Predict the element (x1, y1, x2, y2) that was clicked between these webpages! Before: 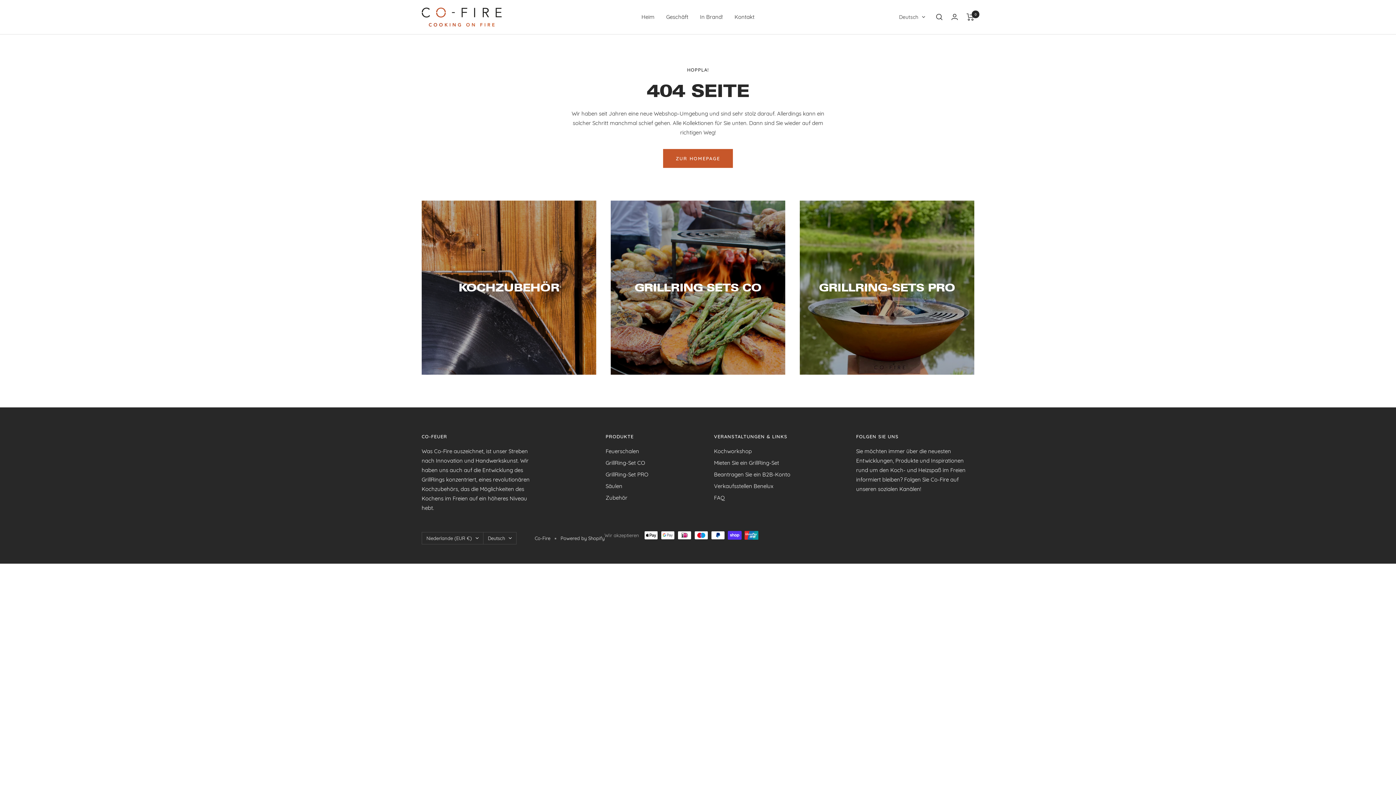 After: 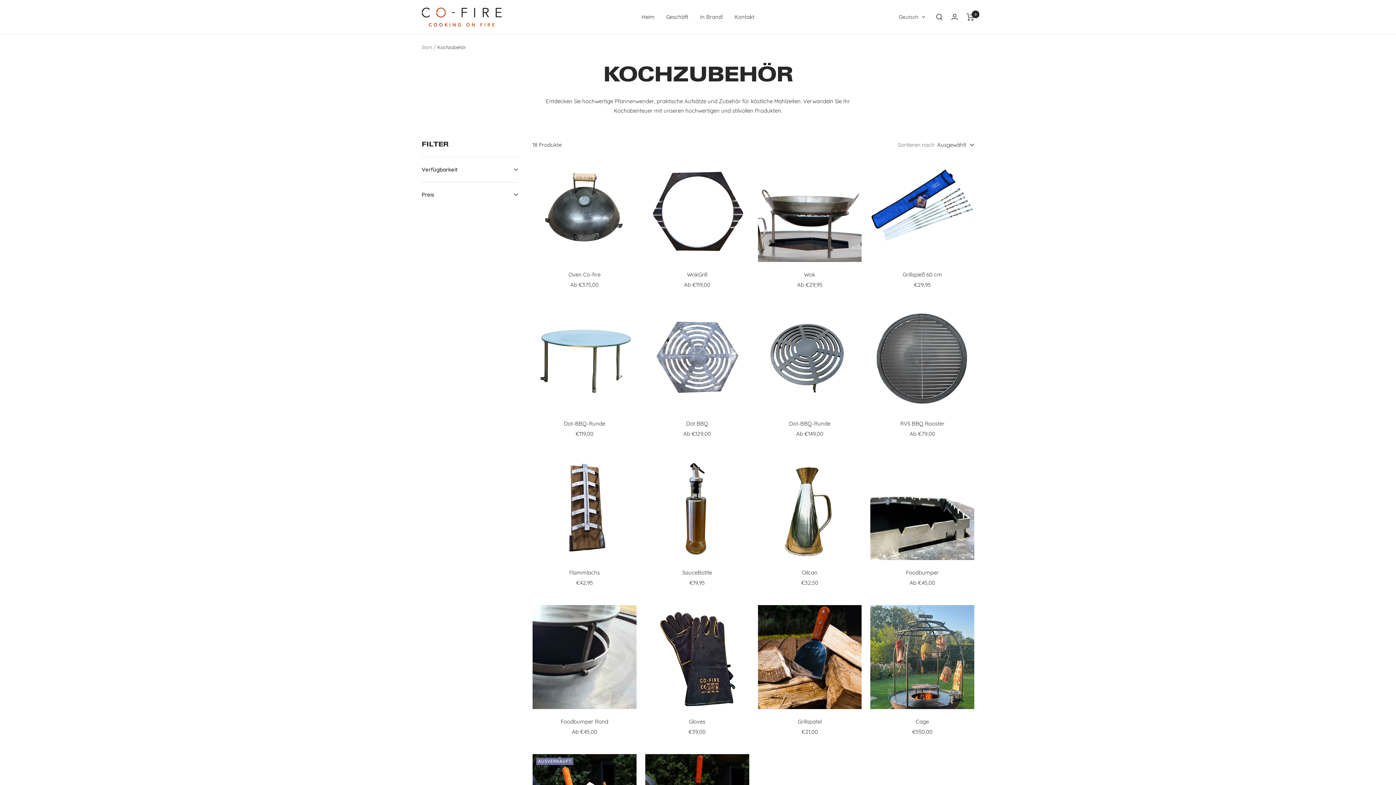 Action: label: KOCHZUBEHÖR bbox: (421, 200, 596, 375)